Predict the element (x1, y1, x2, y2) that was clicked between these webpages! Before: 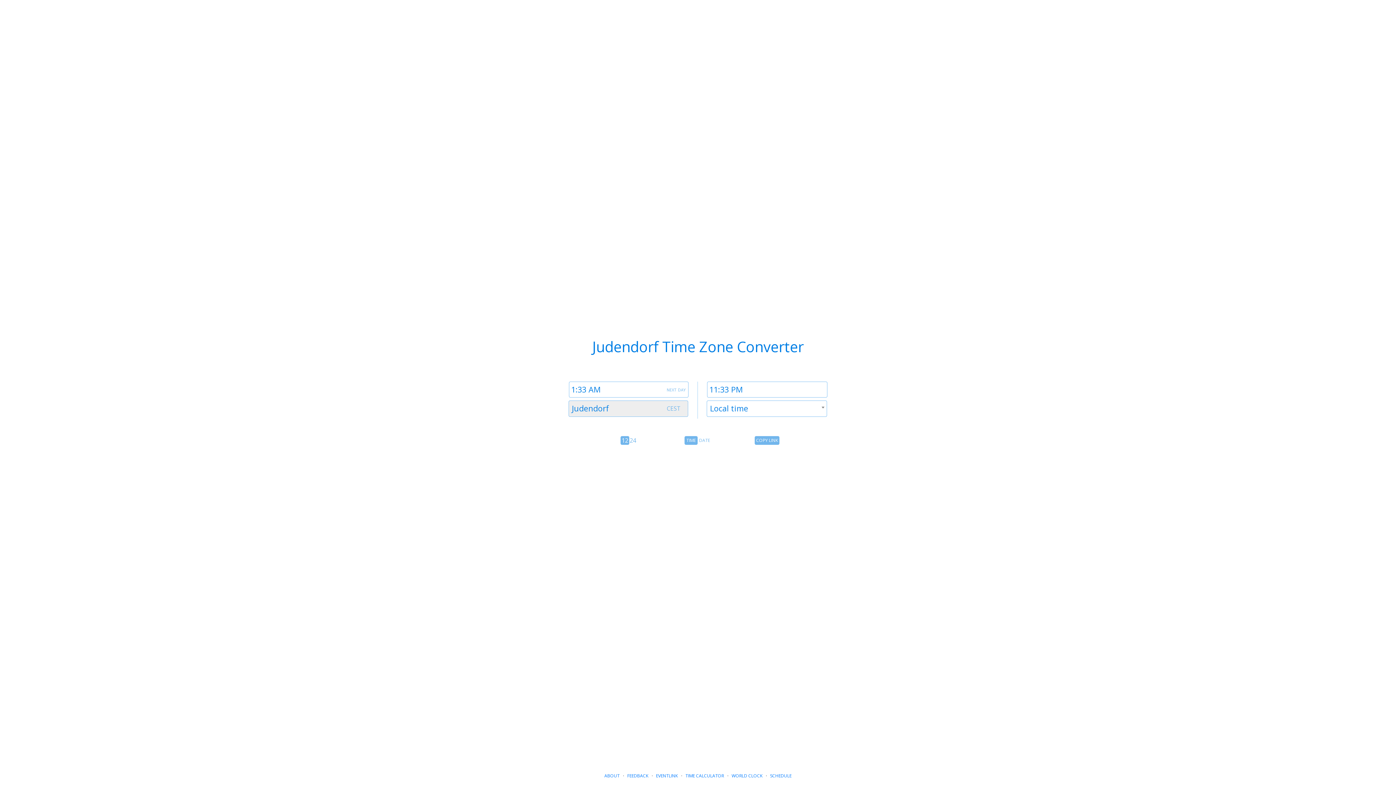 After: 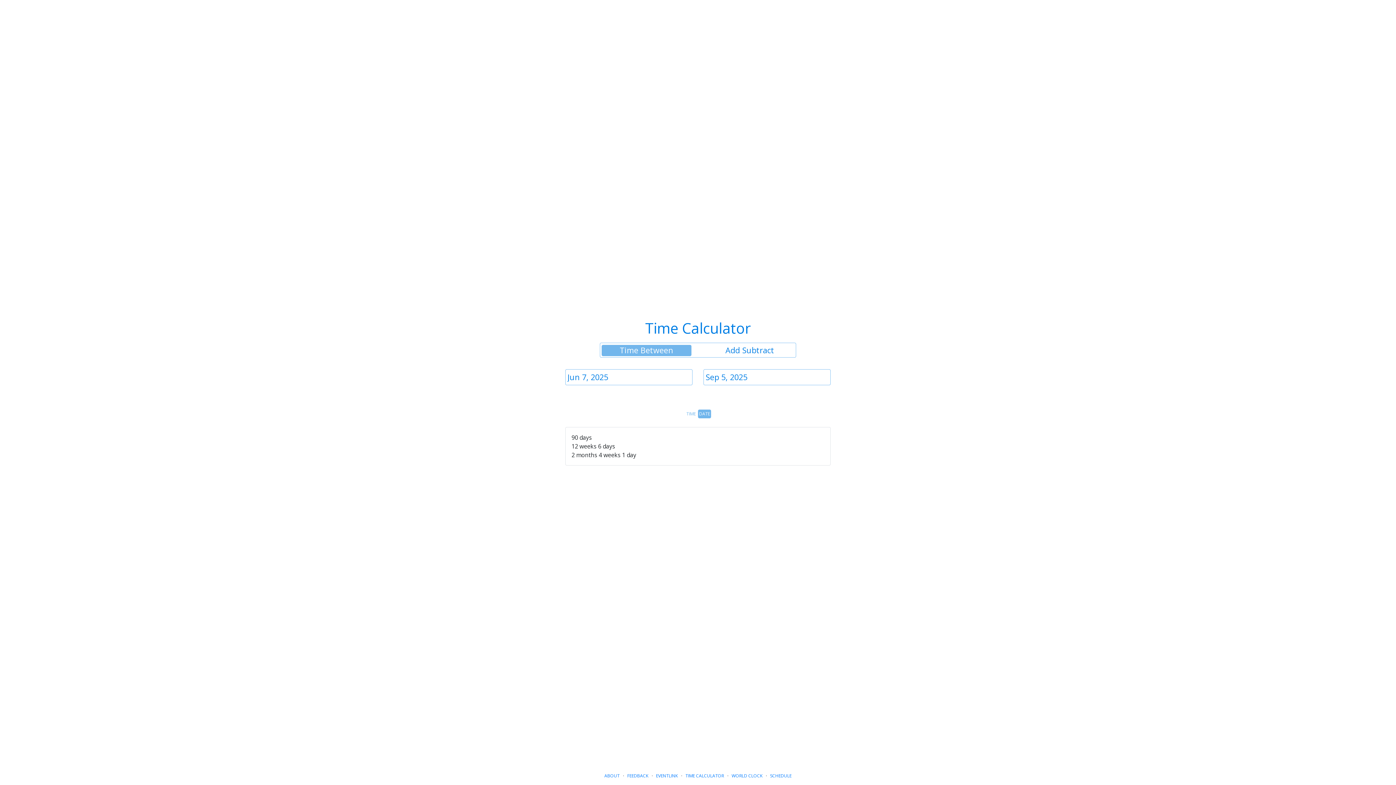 Action: label: TIME CALCULATOR bbox: (685, 773, 724, 779)